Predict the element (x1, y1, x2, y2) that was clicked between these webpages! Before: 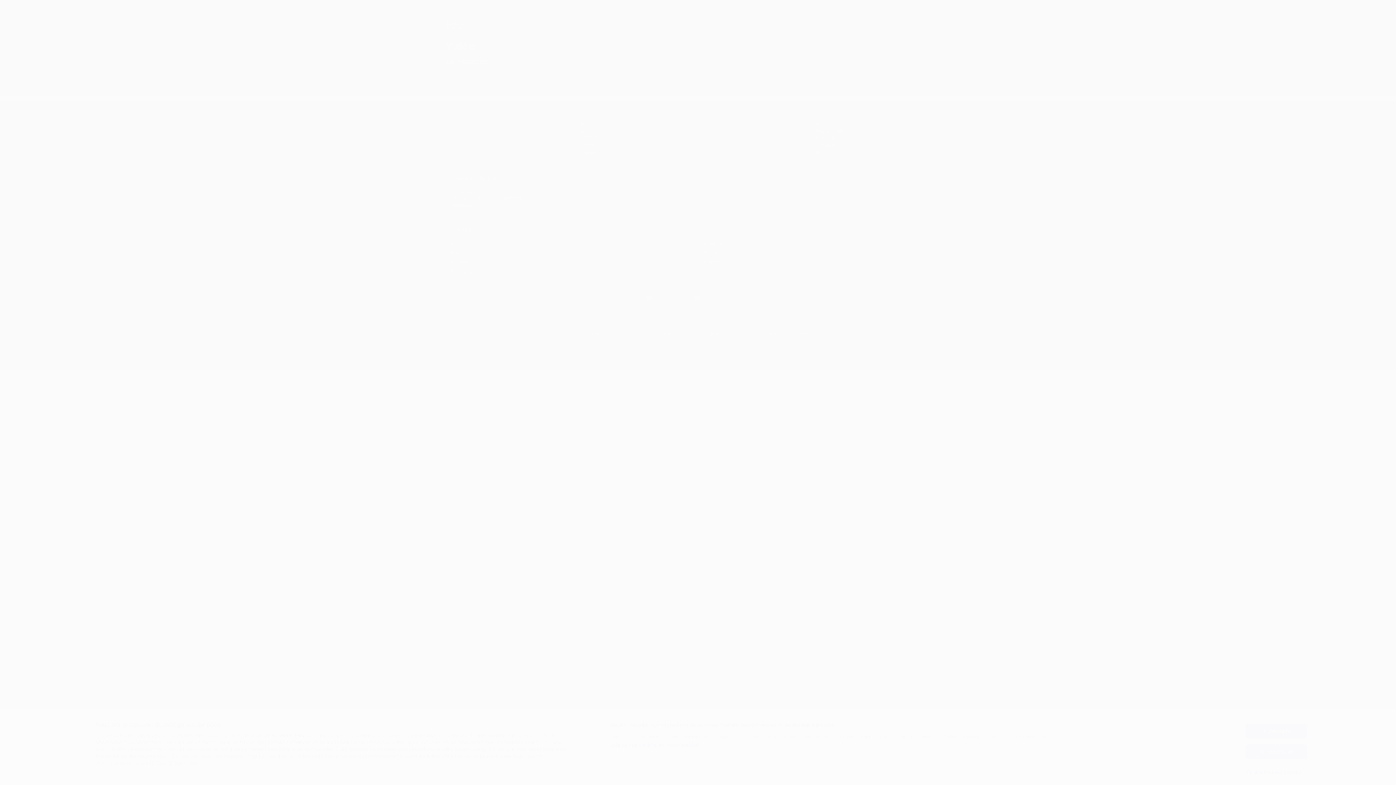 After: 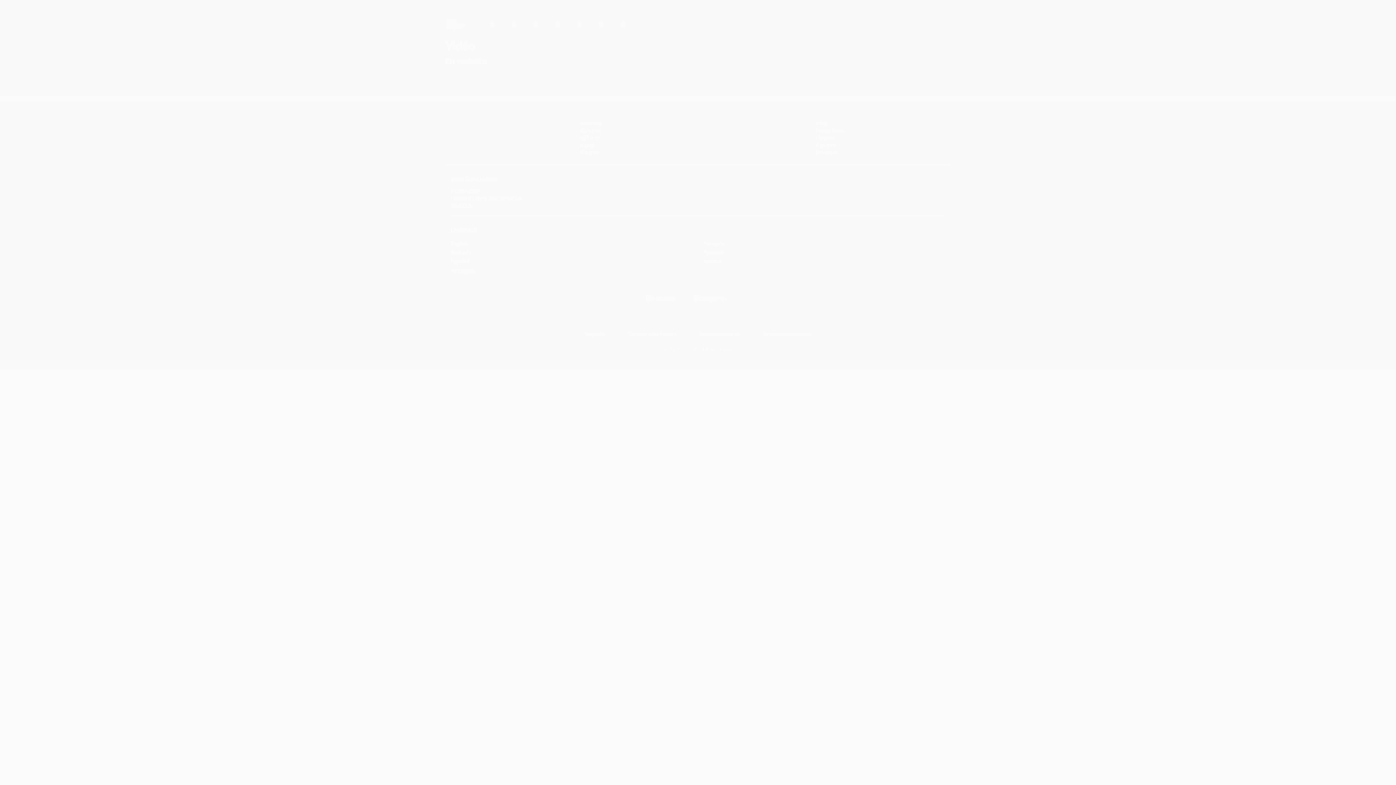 Action: label: J'accepte bbox: (1245, 724, 1307, 738)